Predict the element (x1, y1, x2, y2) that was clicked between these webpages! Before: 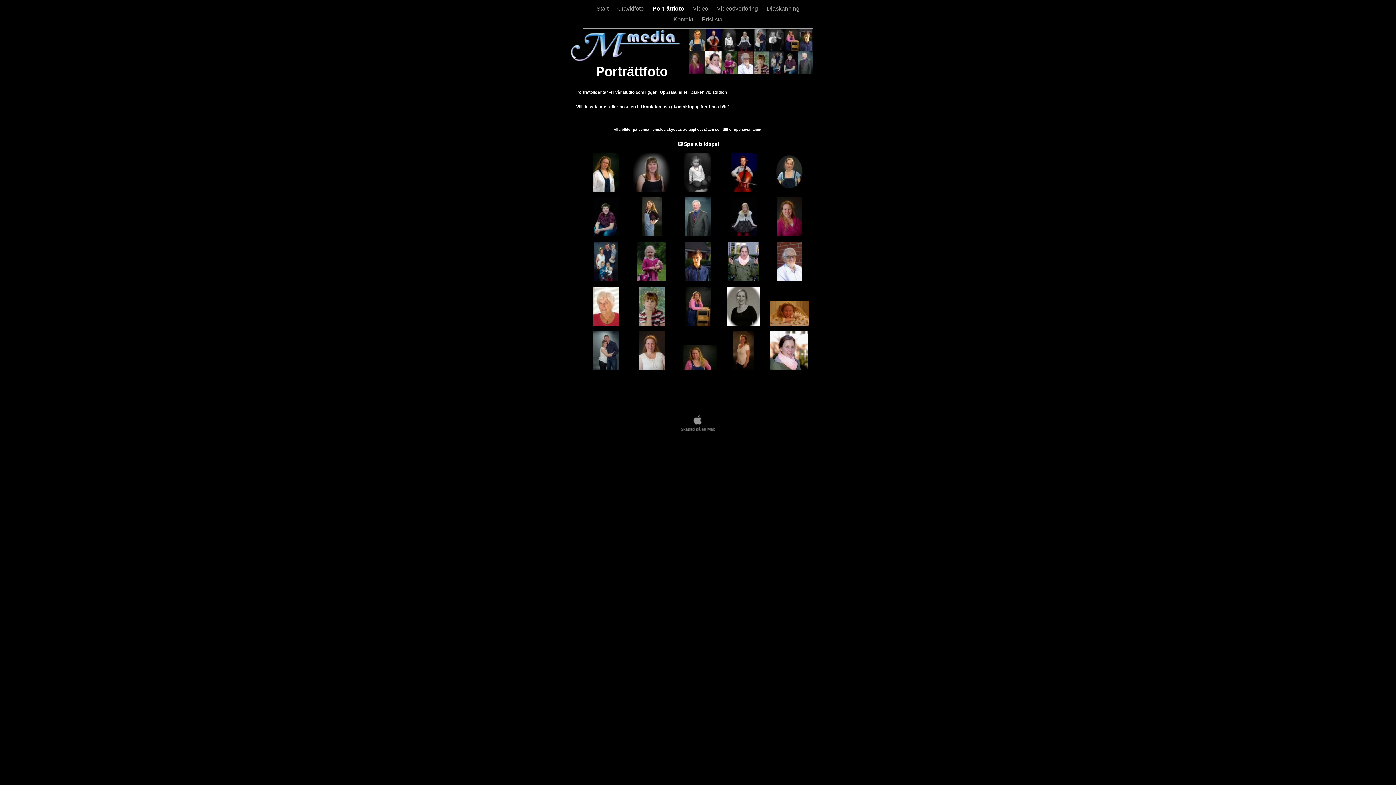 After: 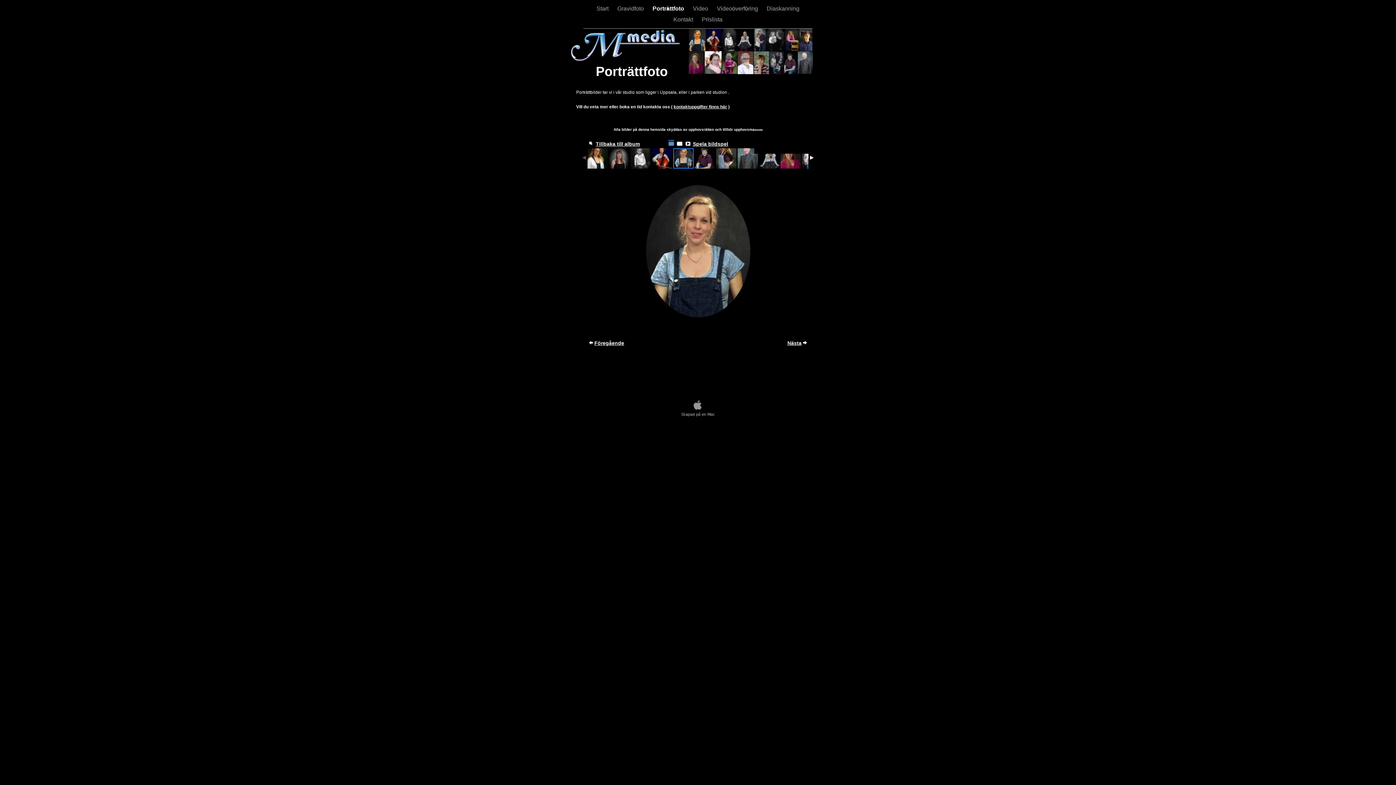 Action: bbox: (775, 152, 803, 191)